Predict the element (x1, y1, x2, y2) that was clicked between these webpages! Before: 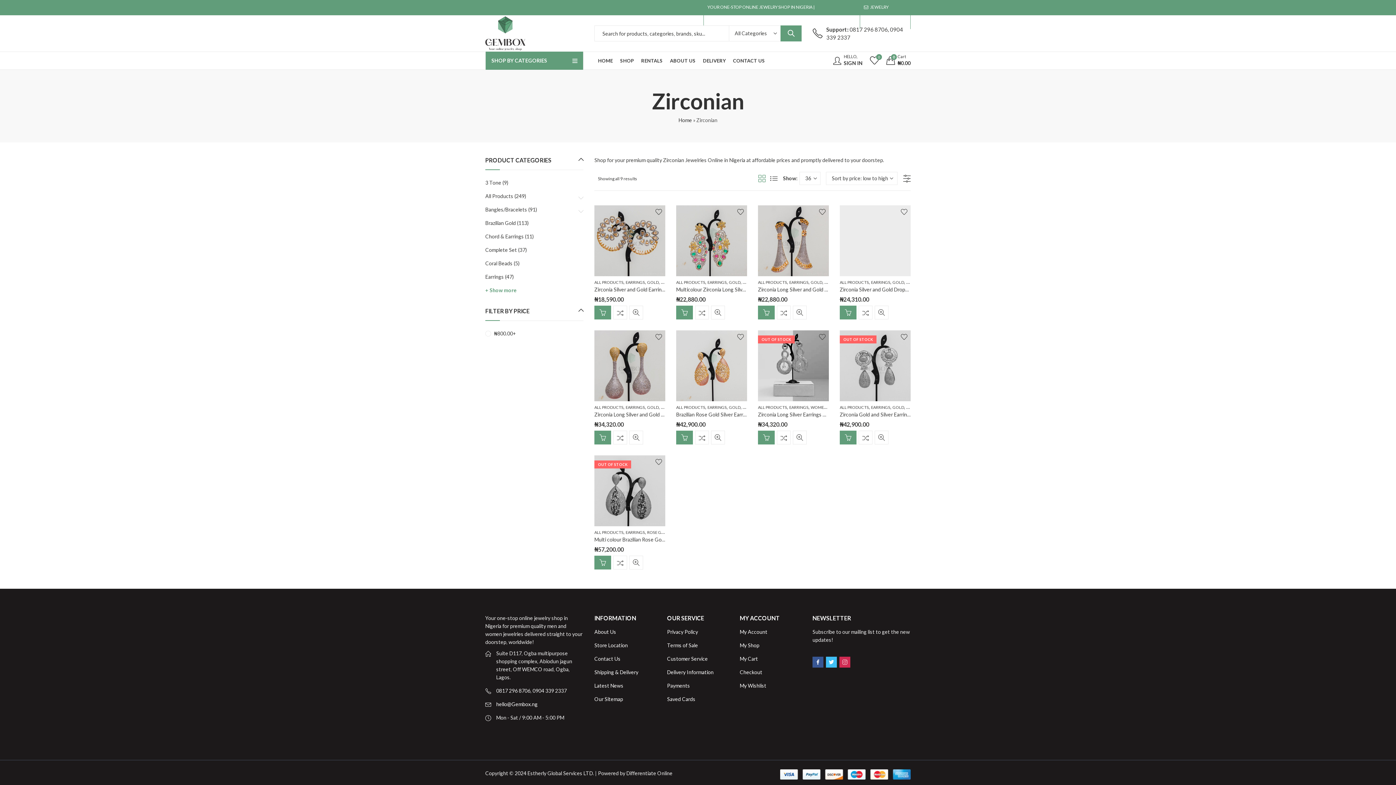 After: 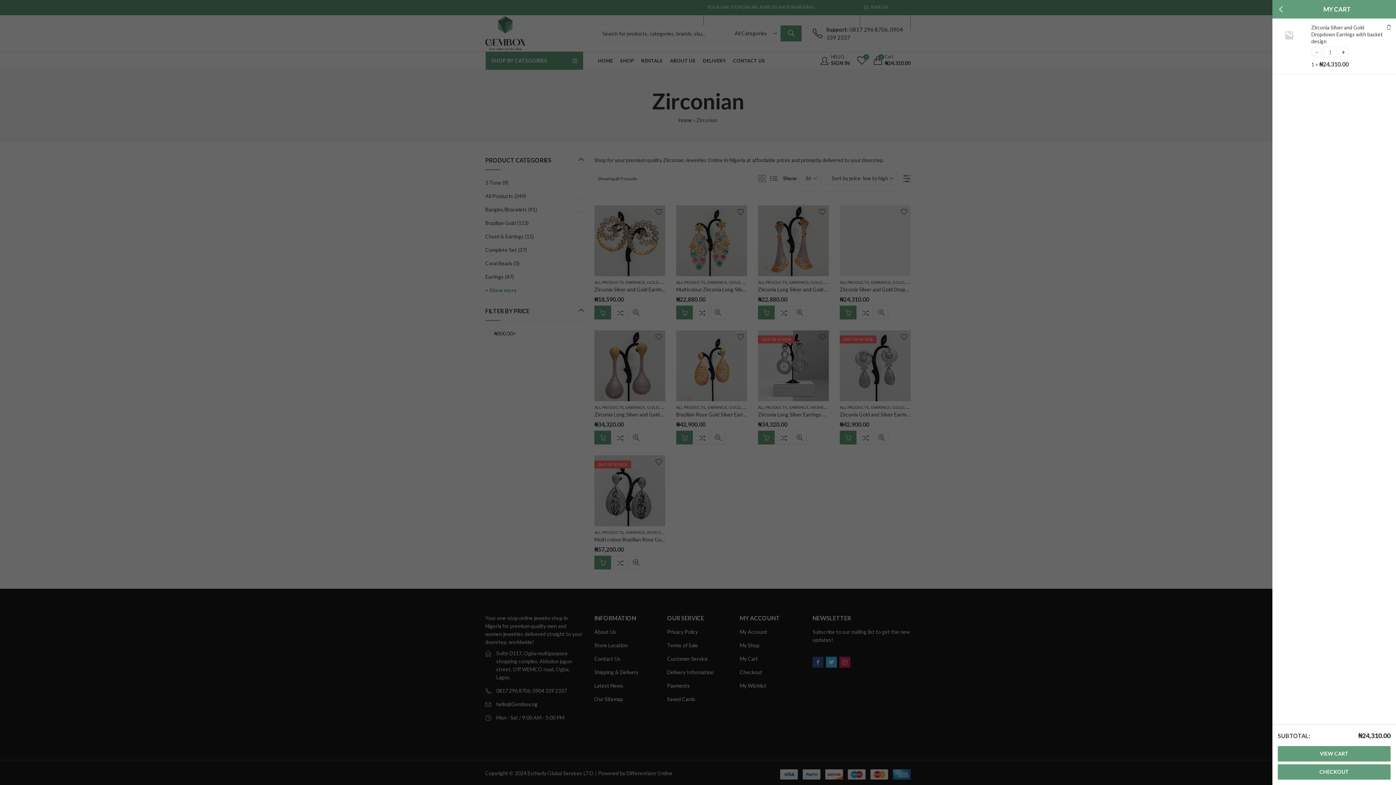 Action: bbox: (840, 305, 856, 319) label: Add to cart: “Zirconia Silver and Gold Dropdown Earrings with basket design”